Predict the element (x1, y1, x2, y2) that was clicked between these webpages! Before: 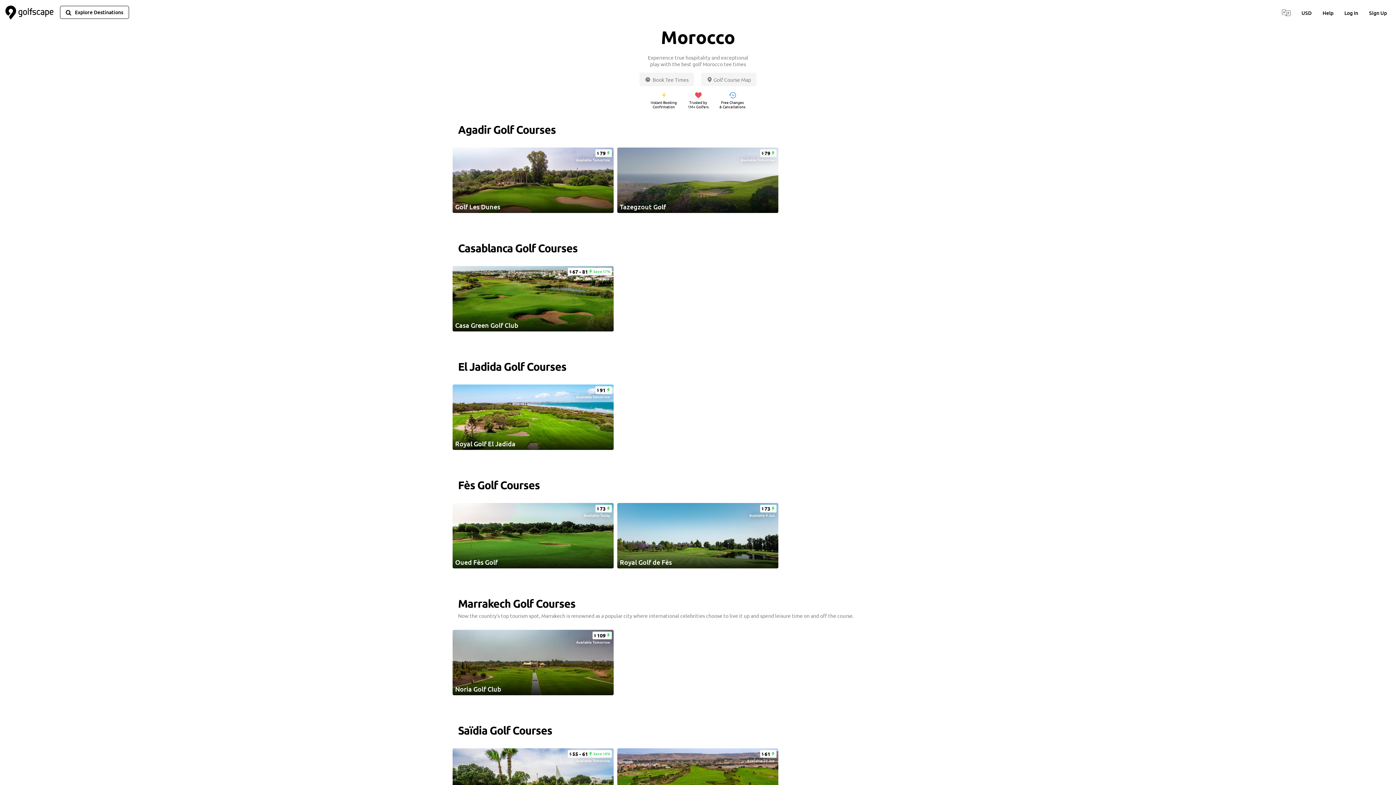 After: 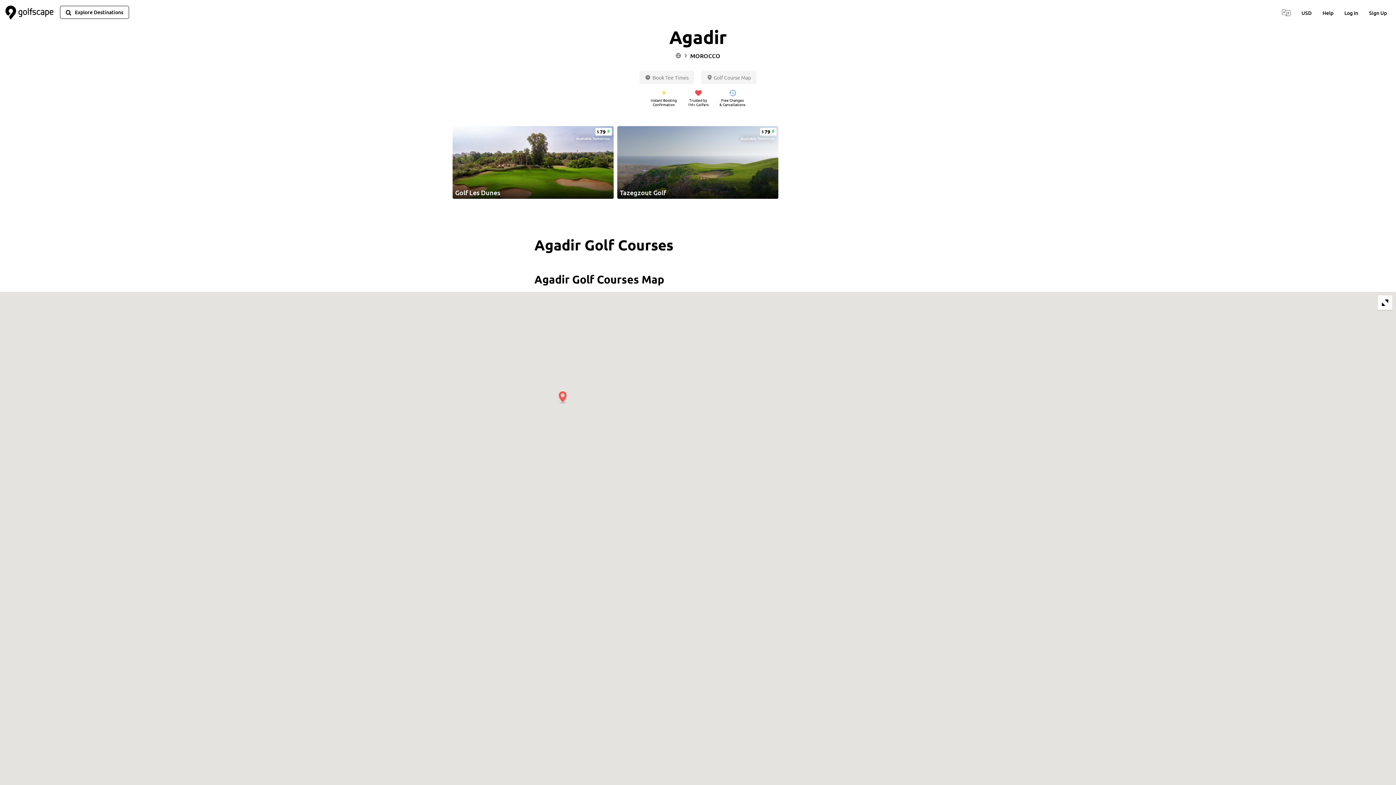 Action: label: Agadir Golf Courses bbox: (458, 122, 556, 136)